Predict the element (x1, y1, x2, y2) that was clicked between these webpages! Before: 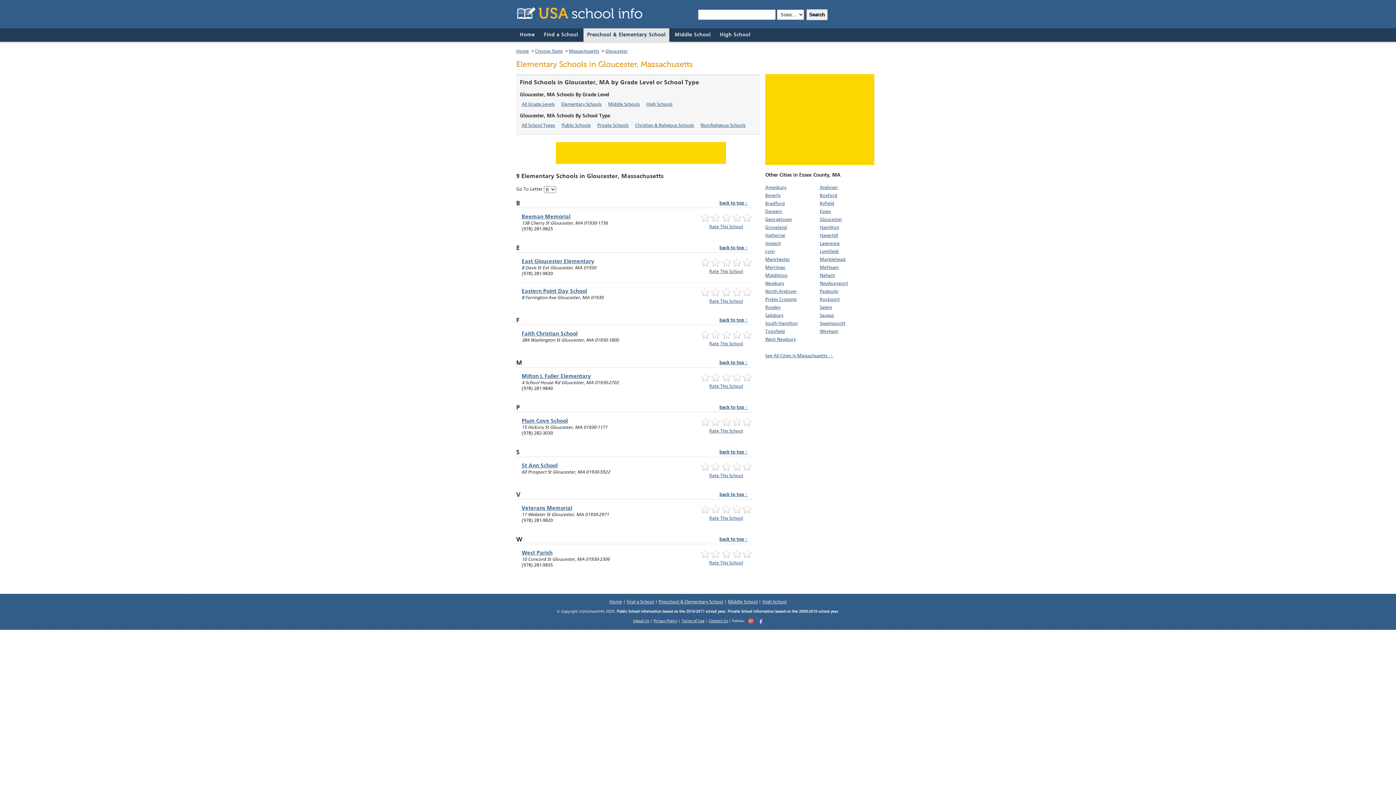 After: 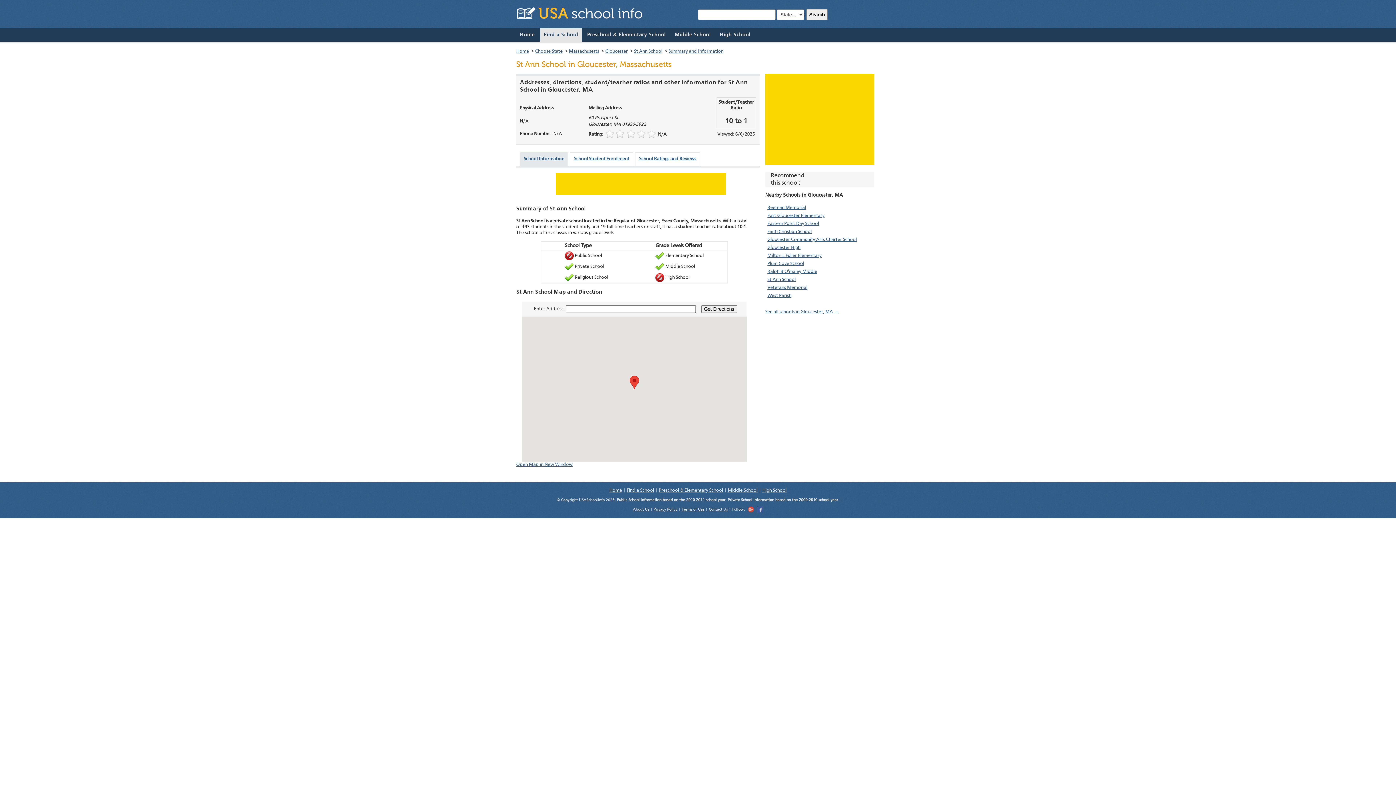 Action: bbox: (521, 463, 557, 469) label: St Ann School